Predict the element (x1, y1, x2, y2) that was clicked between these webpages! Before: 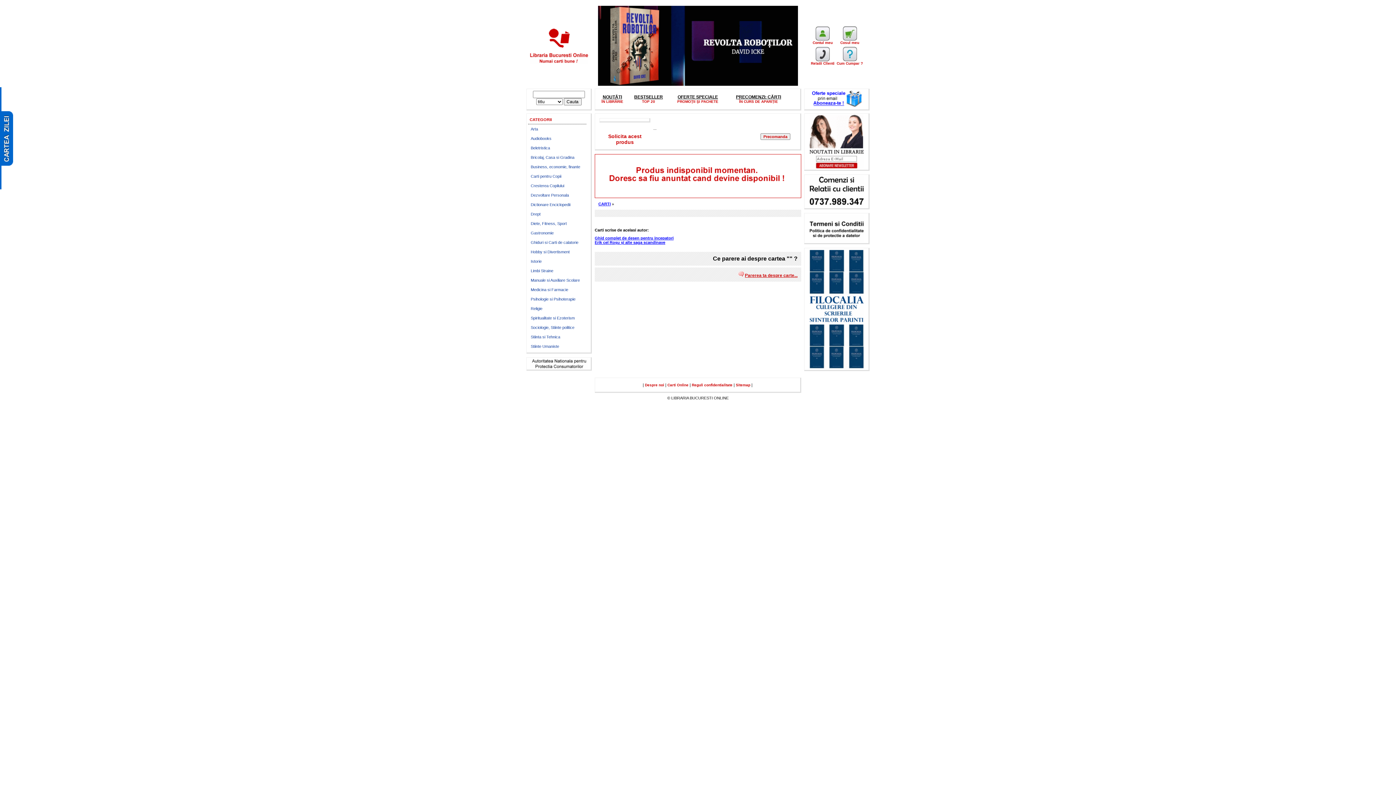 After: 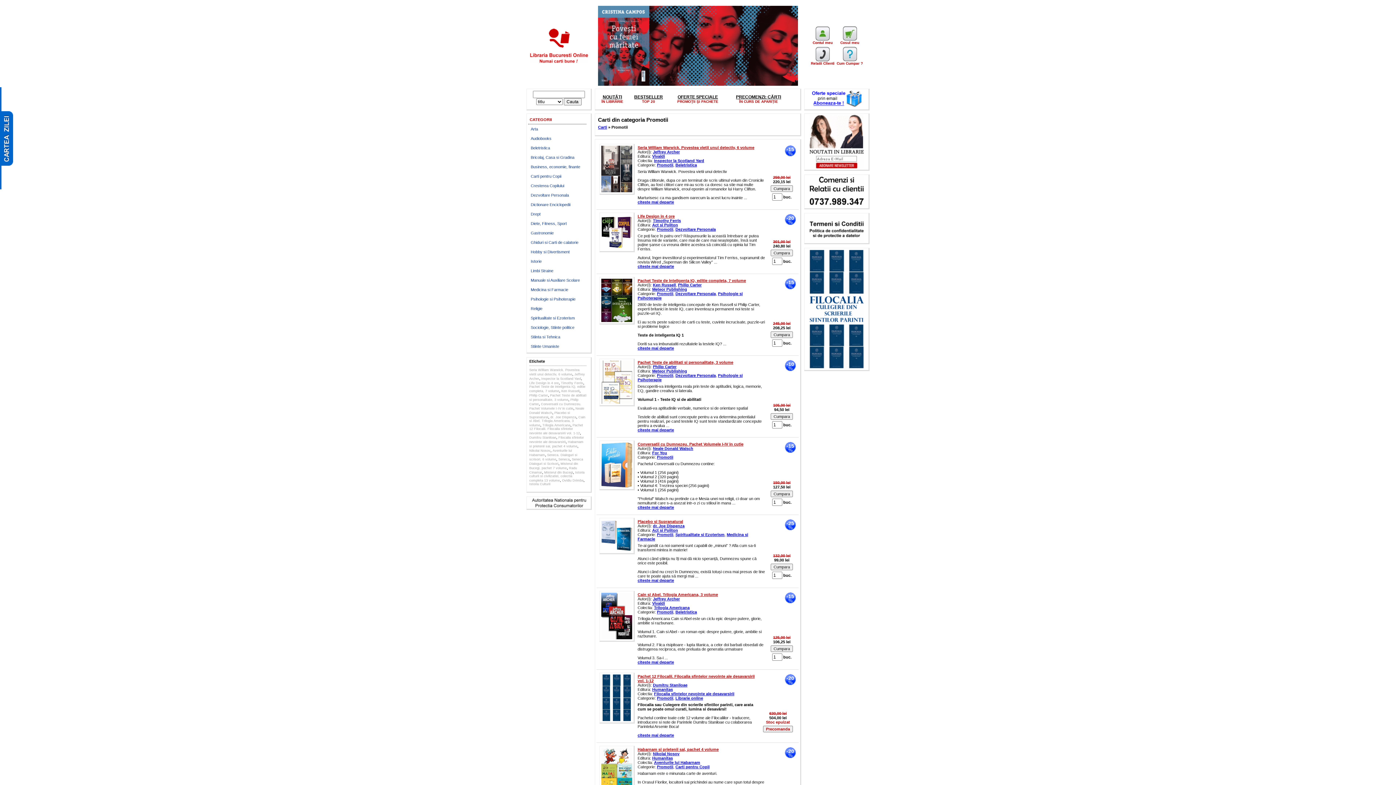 Action: label: PROMOŢII ŞI PACHETE bbox: (677, 99, 718, 103)